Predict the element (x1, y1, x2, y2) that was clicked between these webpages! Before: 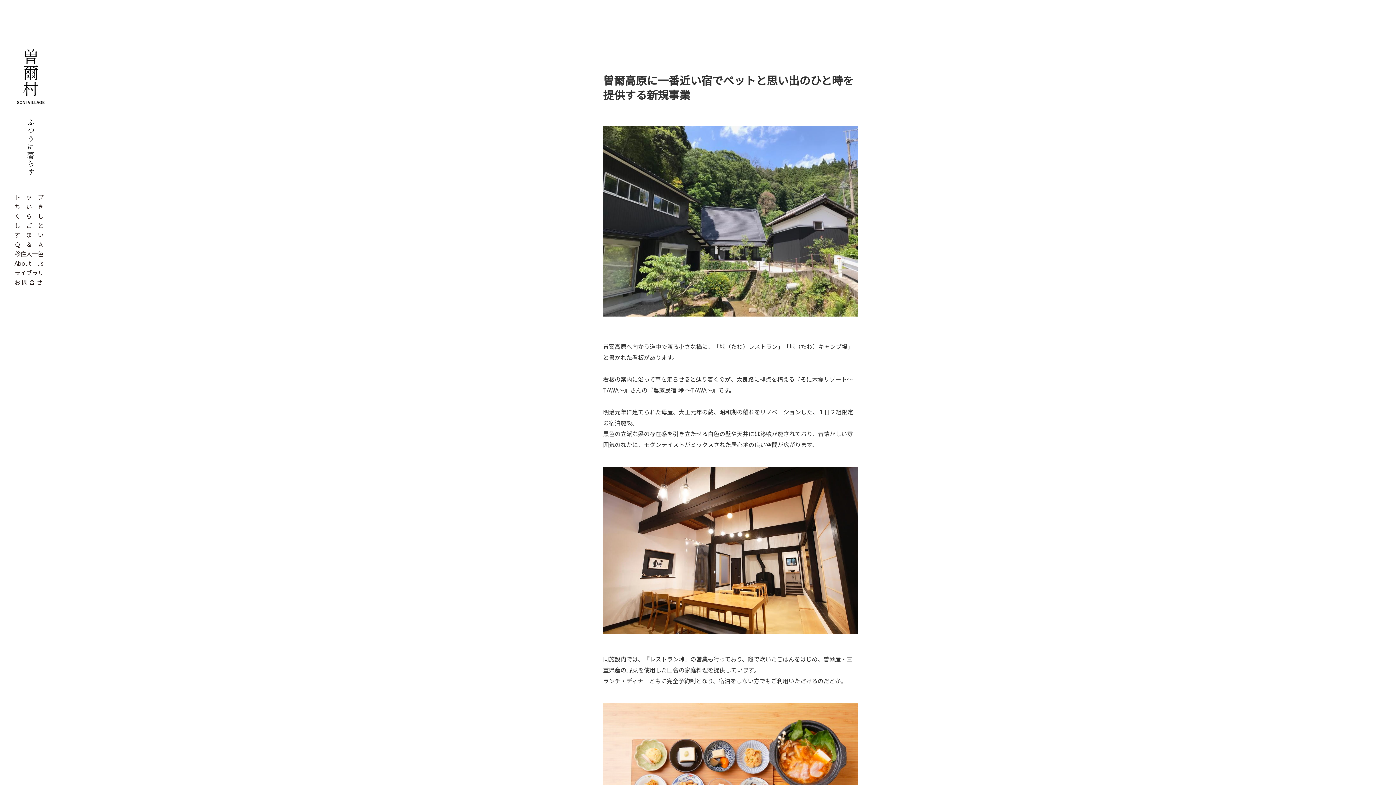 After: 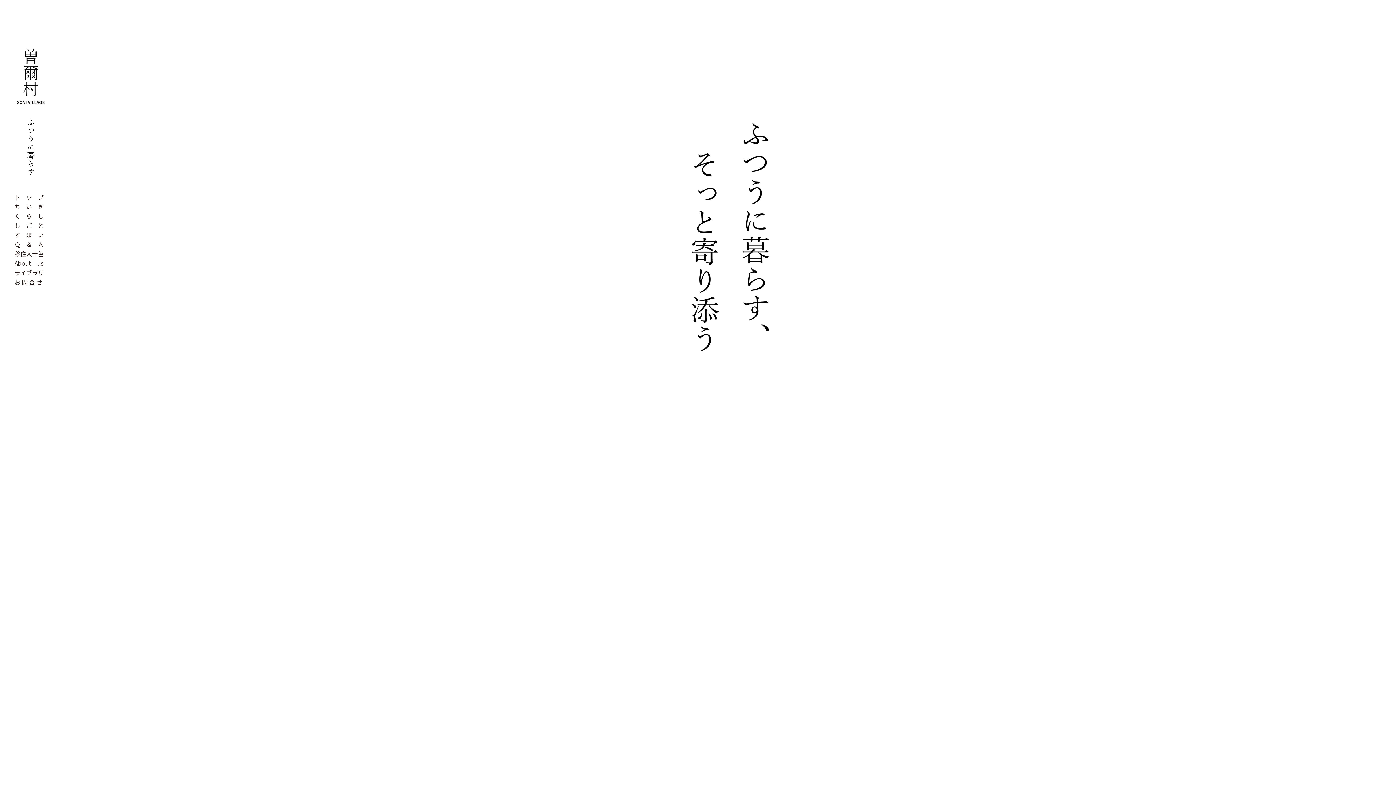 Action: label: About　us bbox: (14, 256, 43, 266)